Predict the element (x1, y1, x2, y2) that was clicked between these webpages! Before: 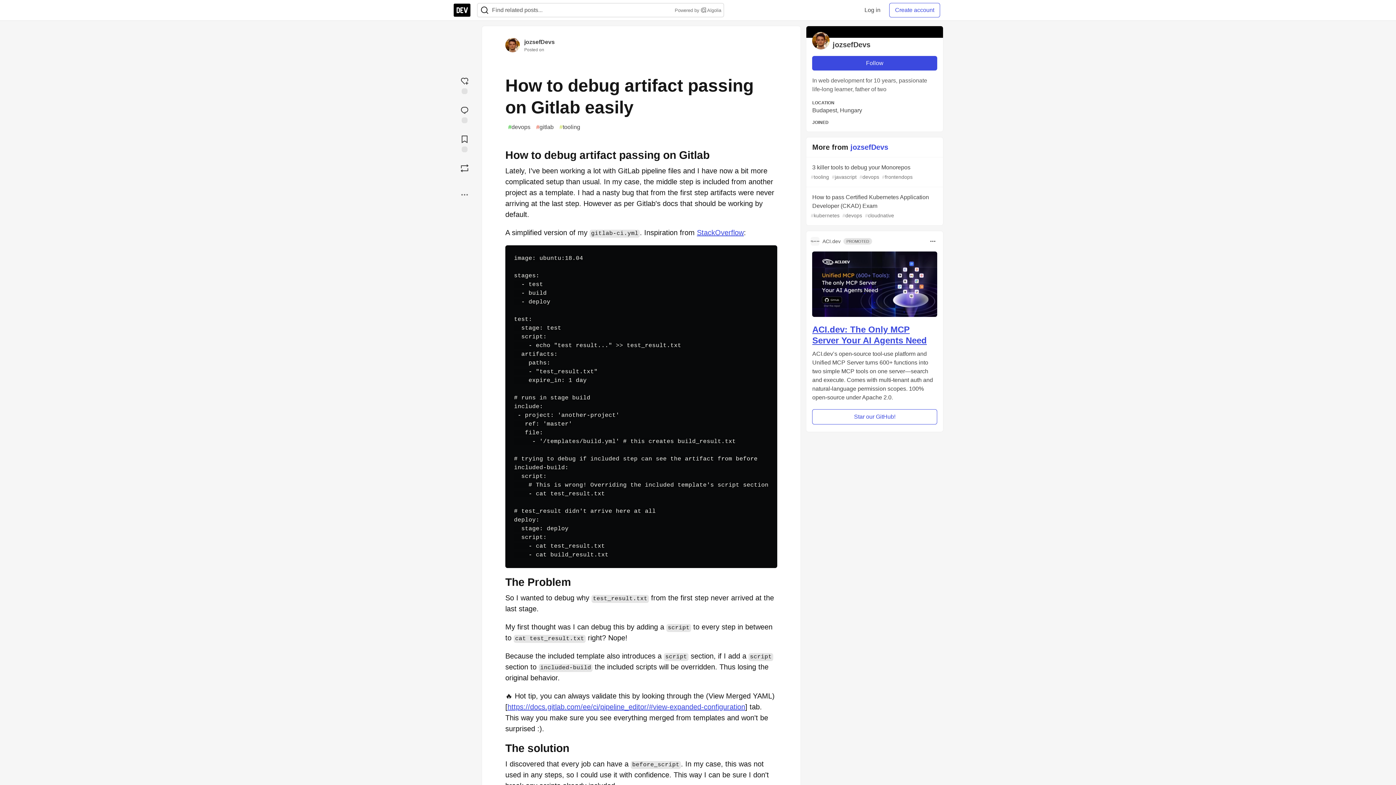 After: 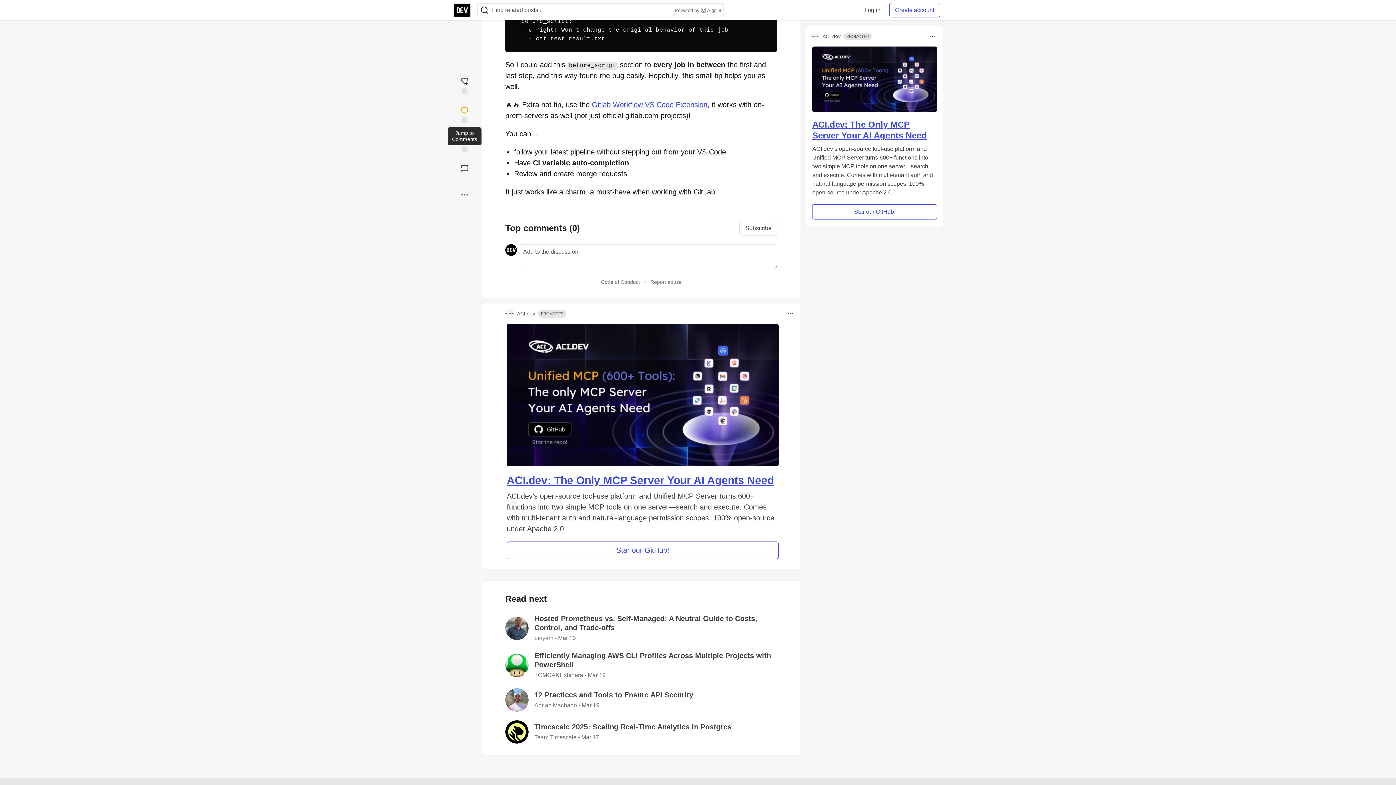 Action: label: Jump to Comments bbox: (453, 102, 476, 125)